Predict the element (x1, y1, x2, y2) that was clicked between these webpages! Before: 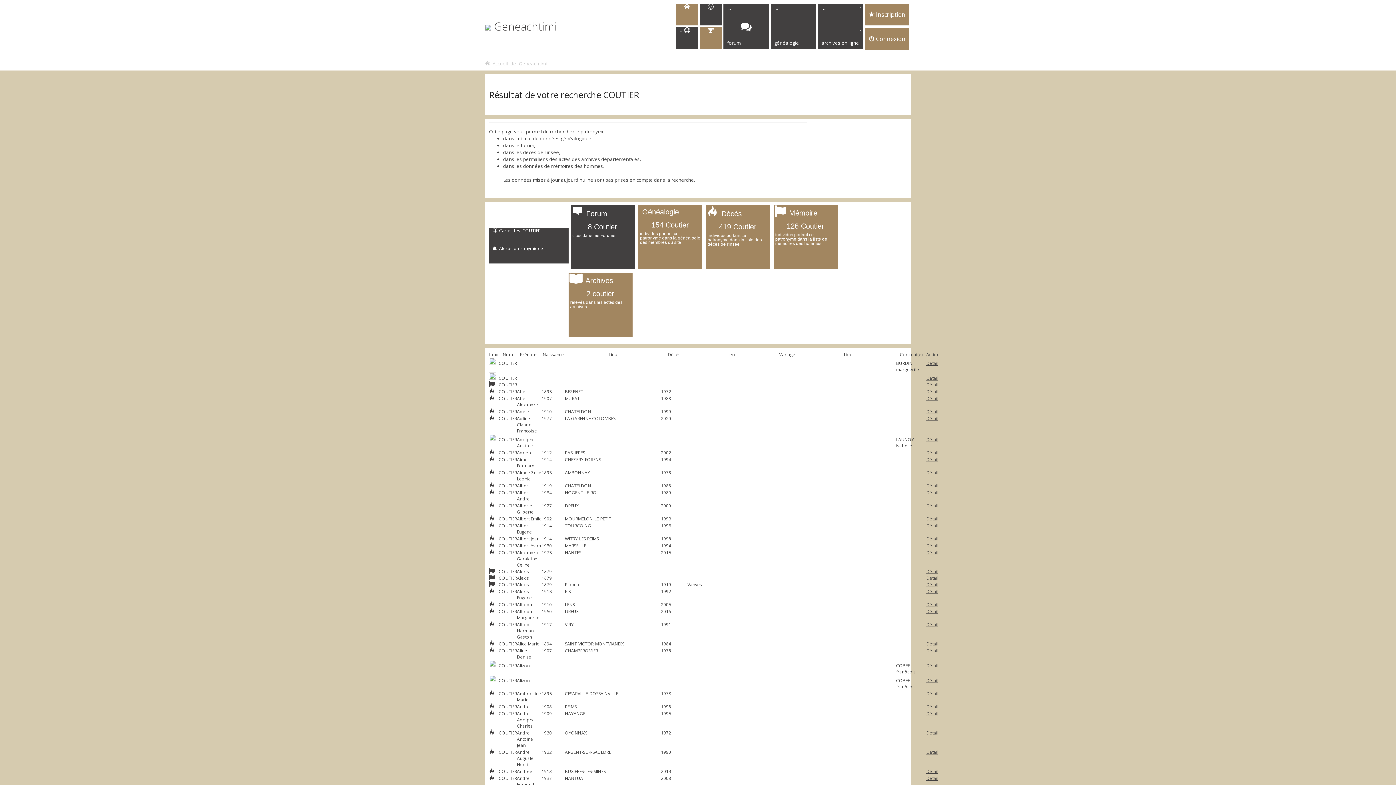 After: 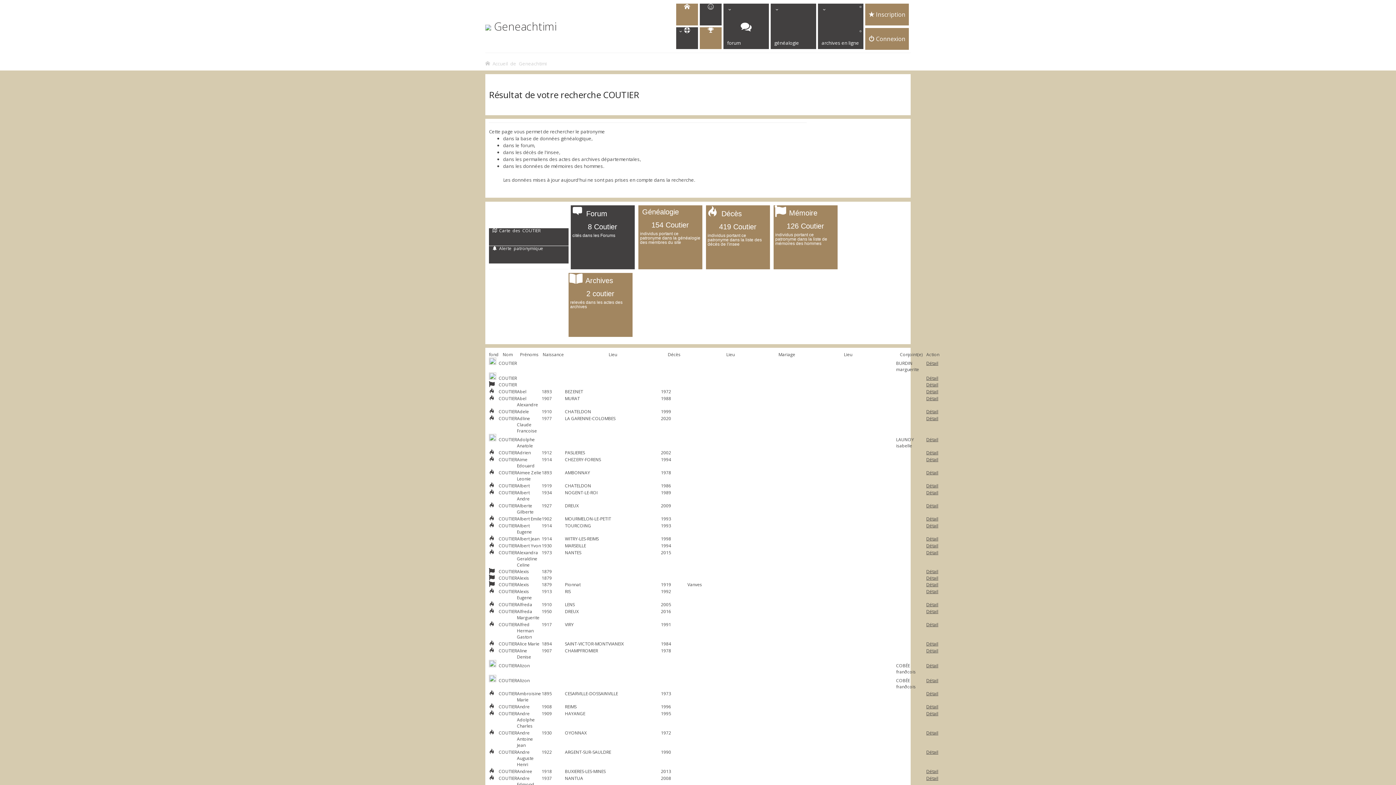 Action: label: Détail bbox: (926, 648, 938, 654)